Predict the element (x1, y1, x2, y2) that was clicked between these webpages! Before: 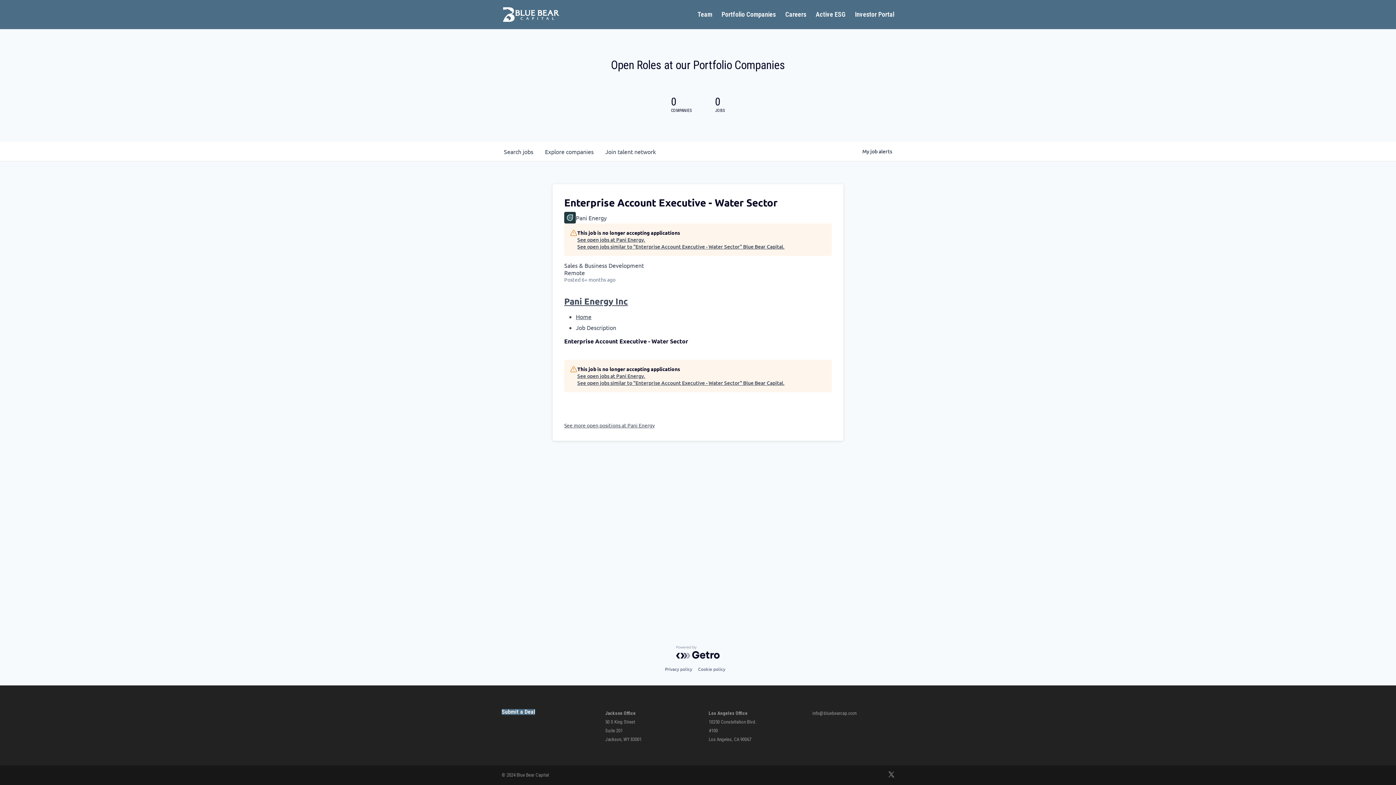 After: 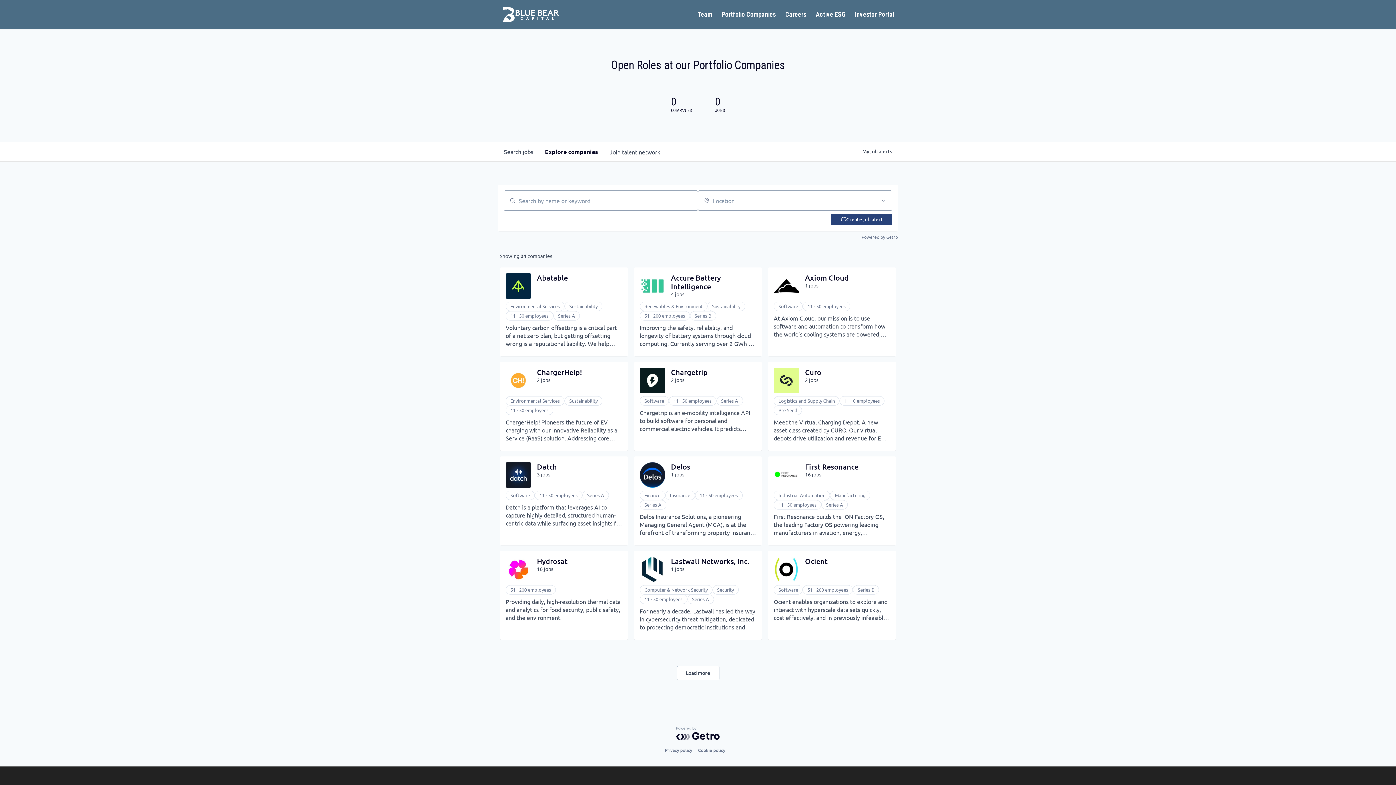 Action: label: Explore 
companies bbox: (539, 142, 599, 161)